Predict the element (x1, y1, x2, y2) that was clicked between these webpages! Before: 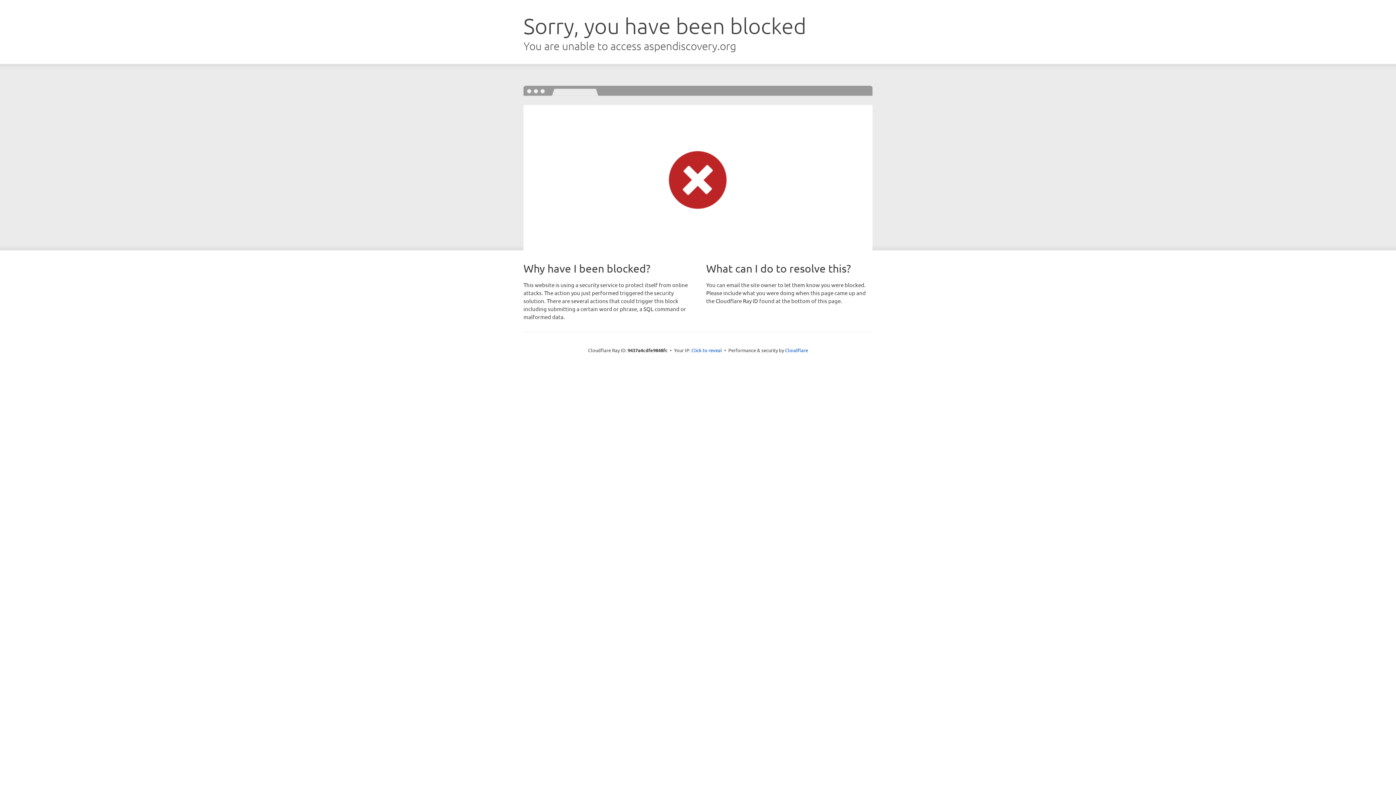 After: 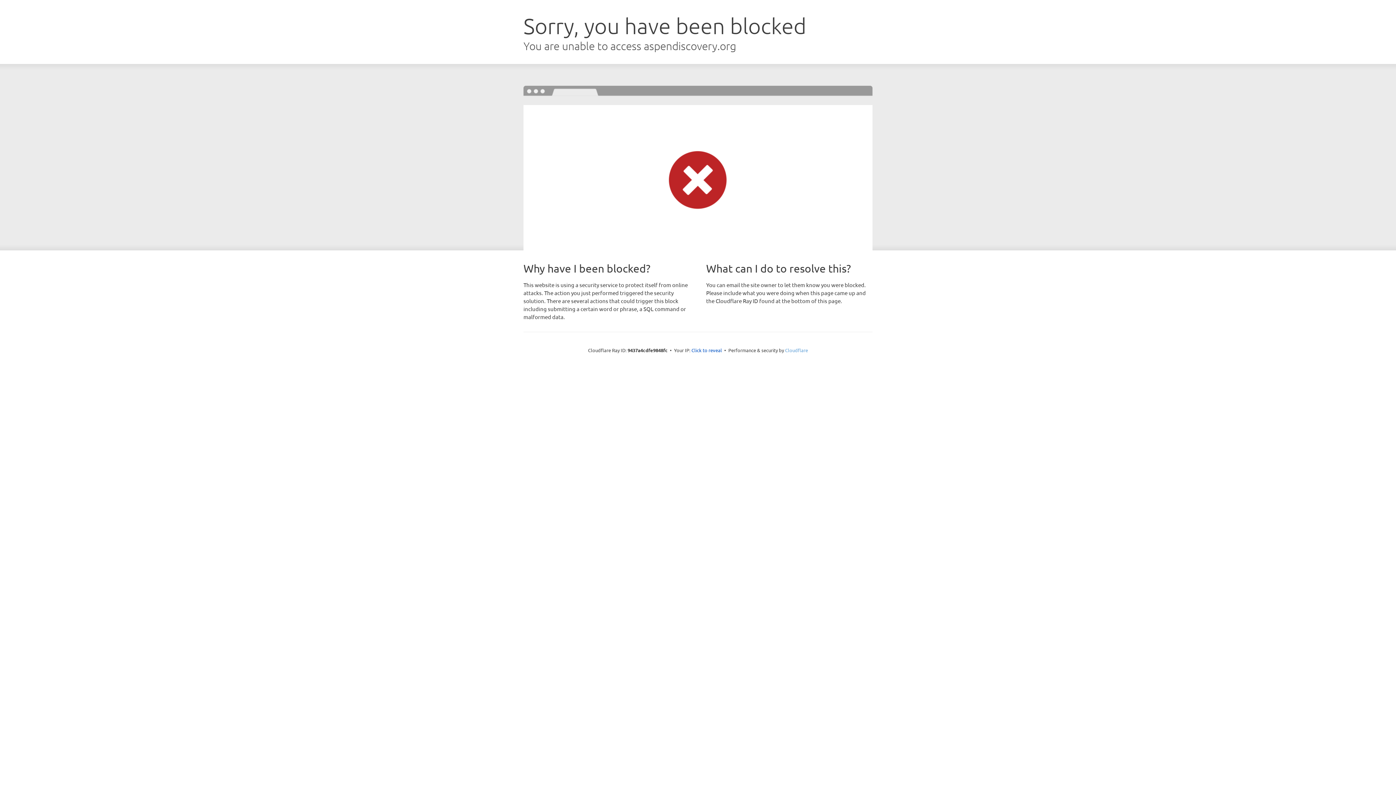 Action: bbox: (785, 347, 808, 353) label: Cloudflare